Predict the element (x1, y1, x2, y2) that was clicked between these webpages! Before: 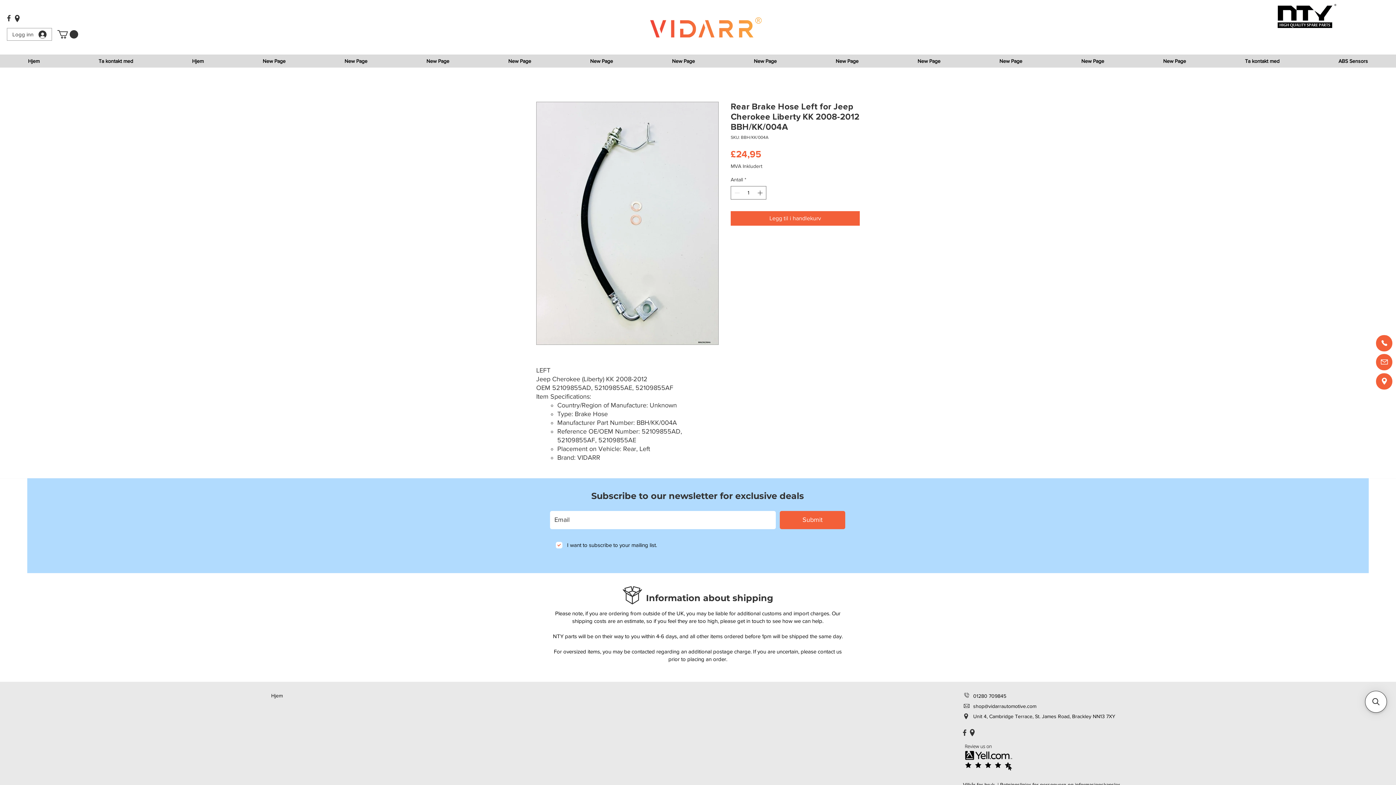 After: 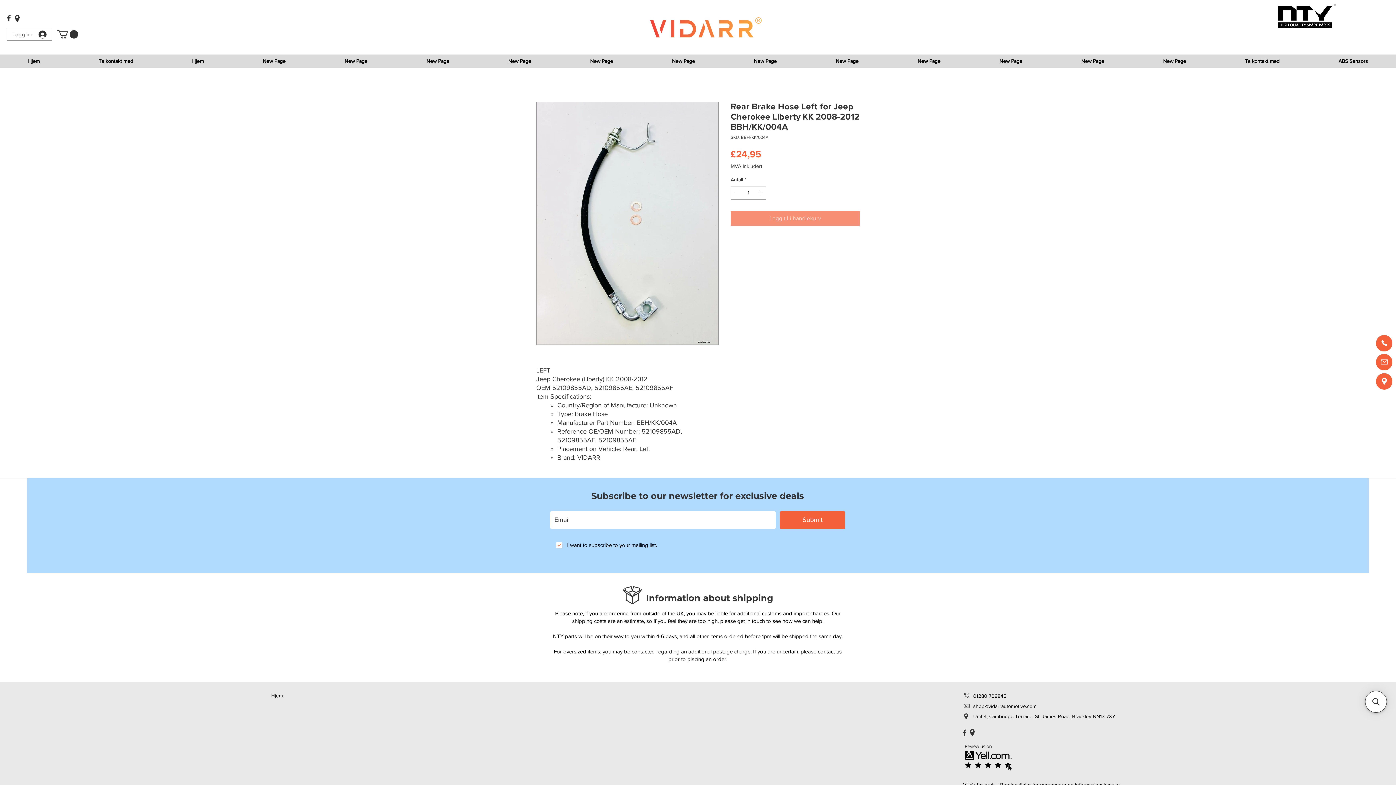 Action: label: Legg til i handlekurv bbox: (730, 211, 860, 225)